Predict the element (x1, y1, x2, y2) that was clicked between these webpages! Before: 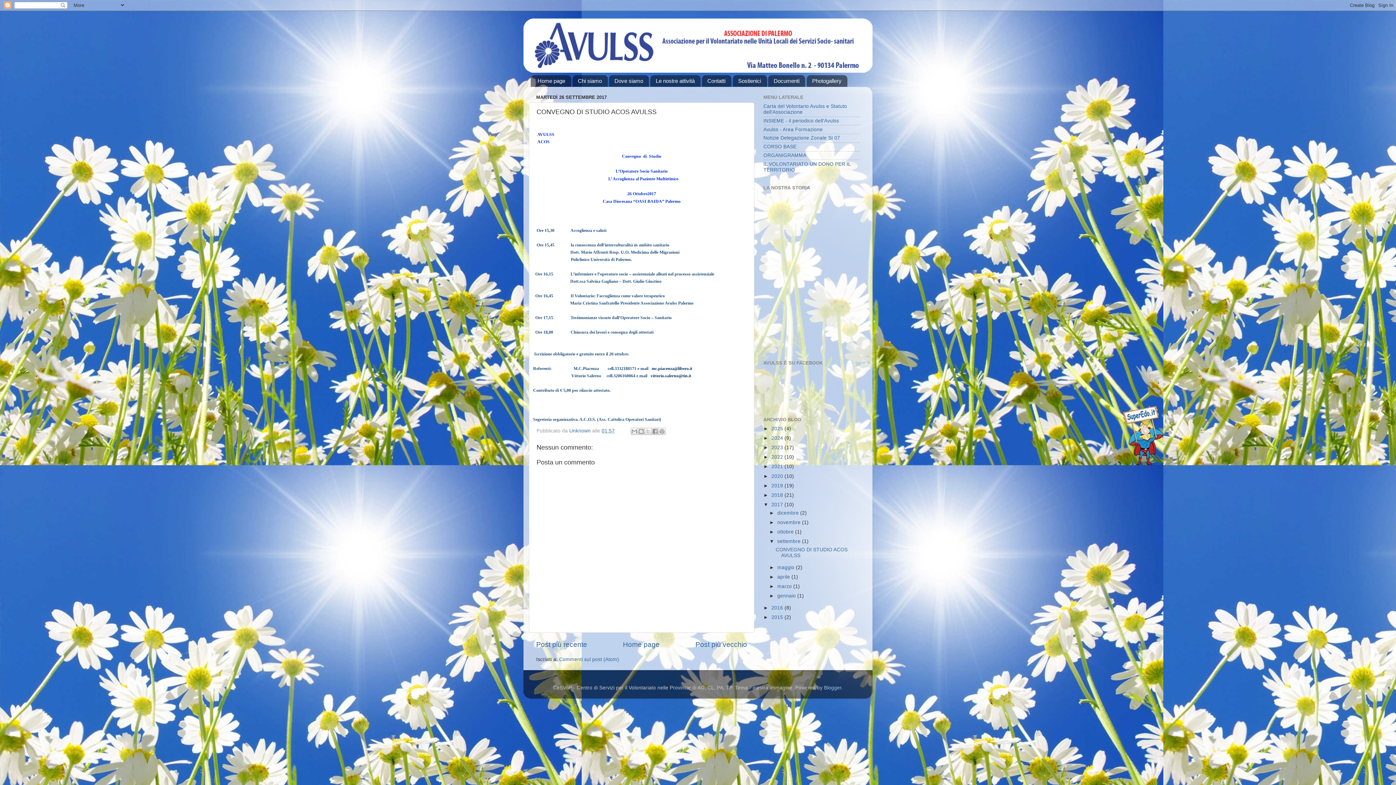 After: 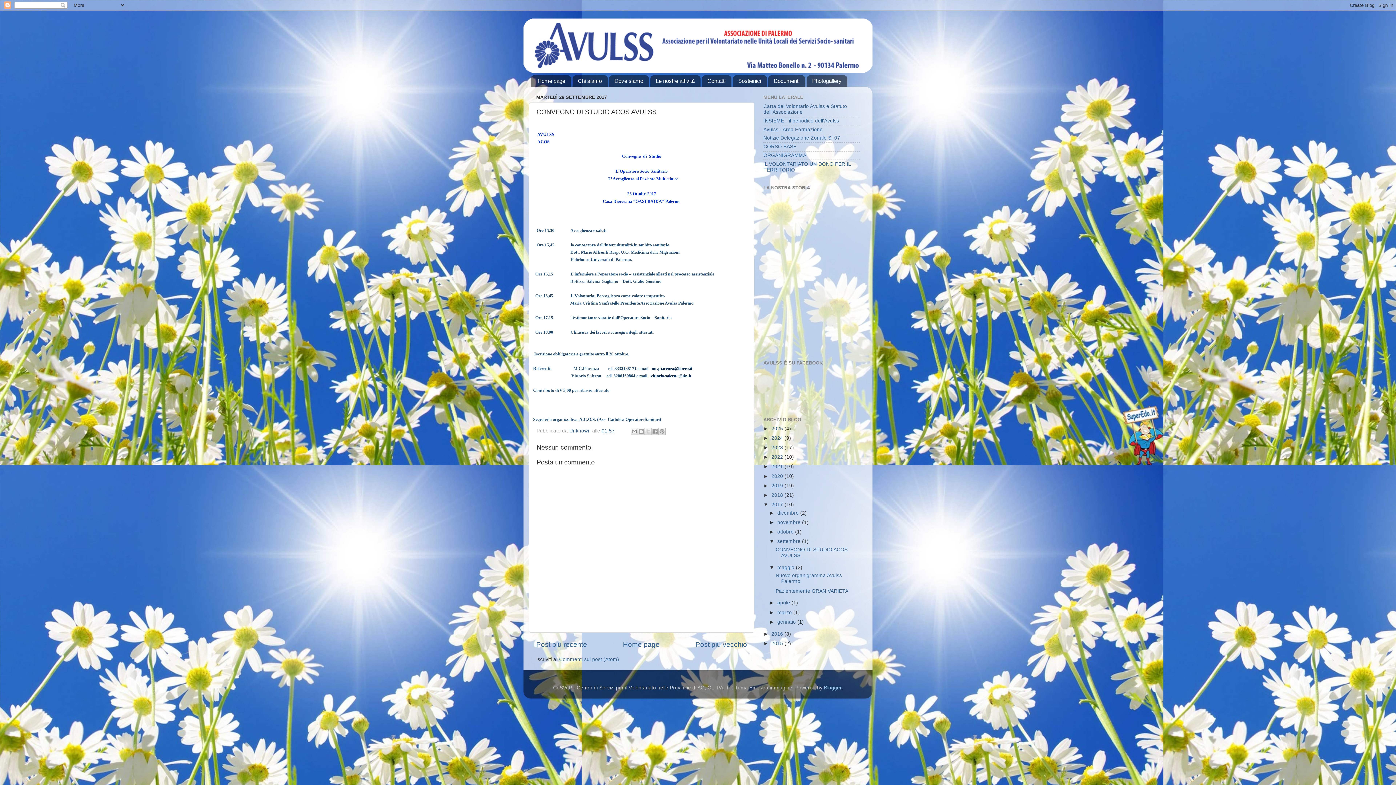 Action: bbox: (769, 564, 777, 570) label: ►  